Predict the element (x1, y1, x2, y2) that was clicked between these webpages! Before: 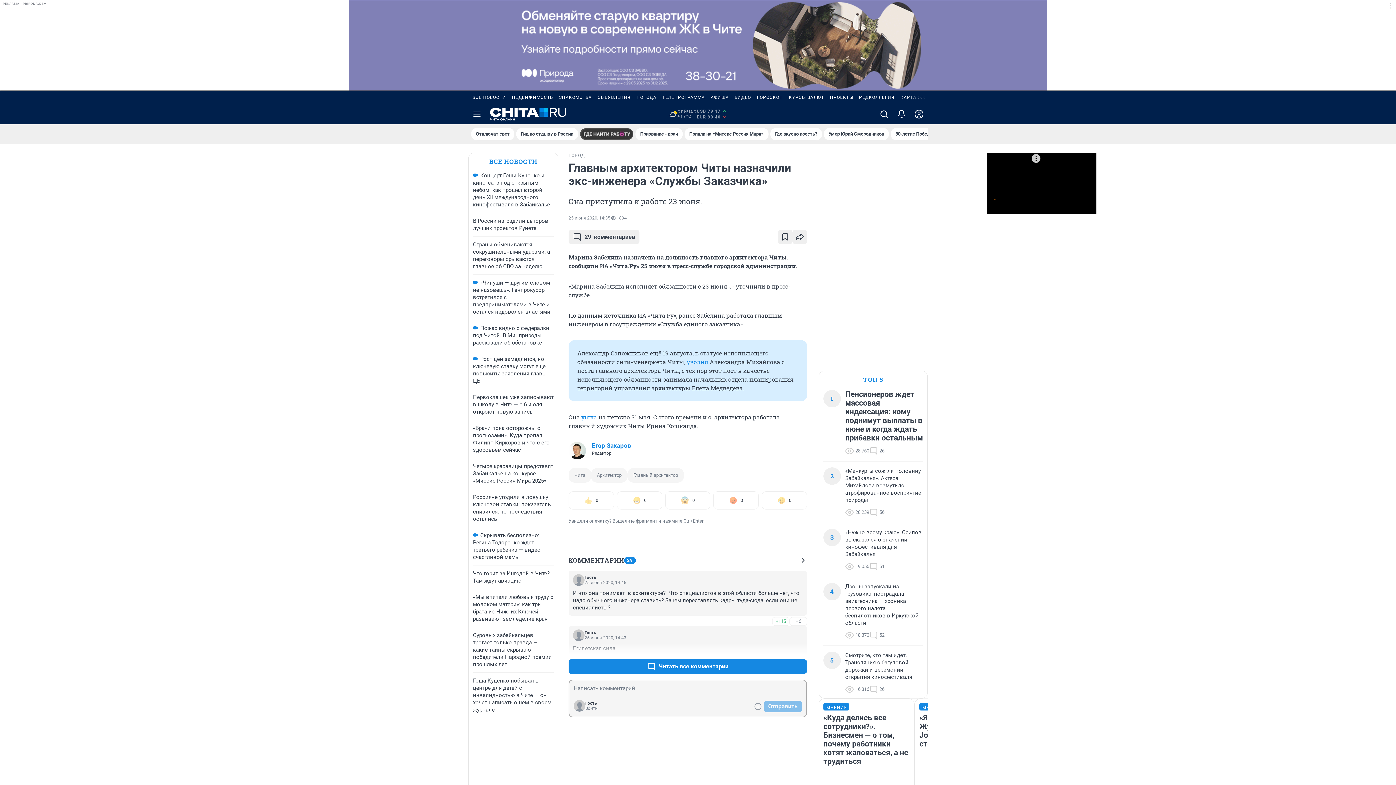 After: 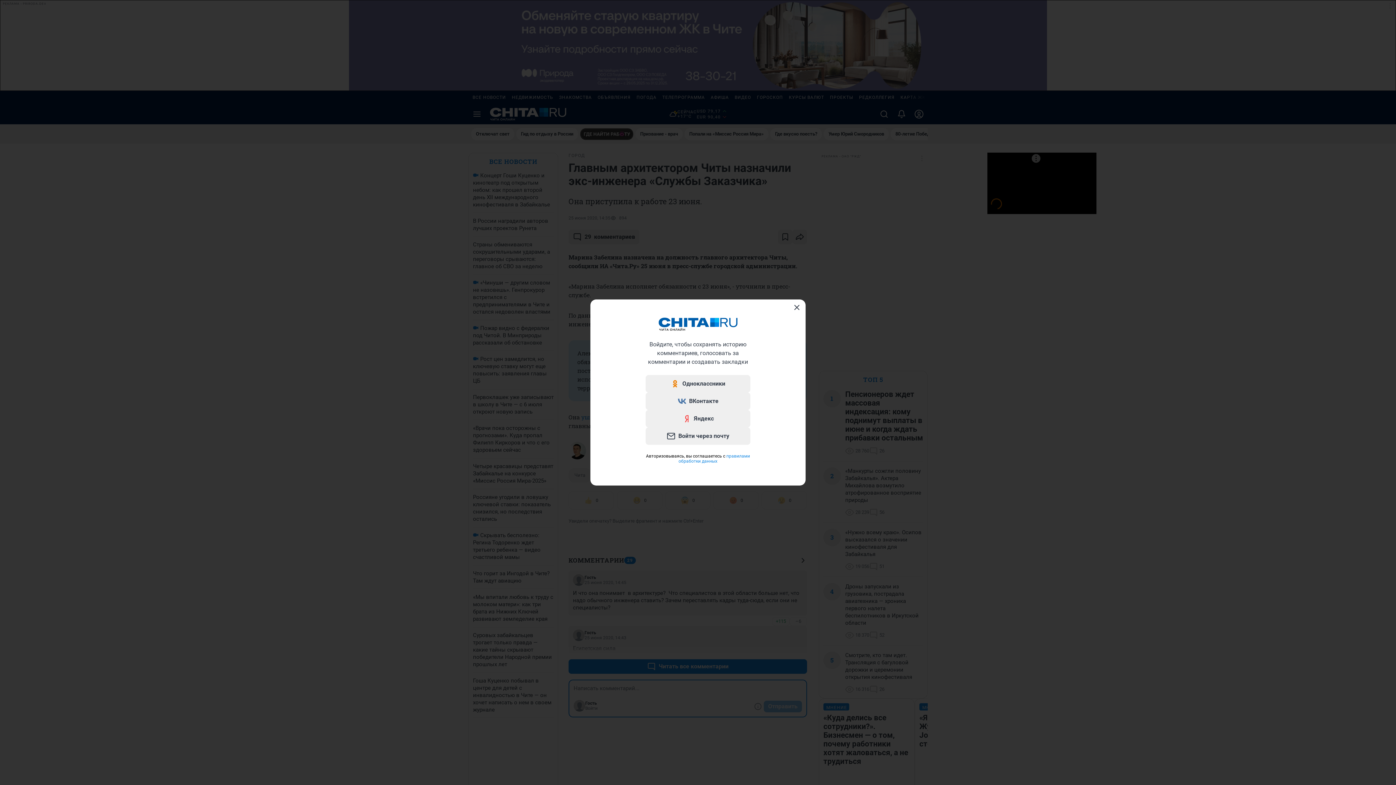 Action: label: Гость bbox: (585, 701, 597, 706)